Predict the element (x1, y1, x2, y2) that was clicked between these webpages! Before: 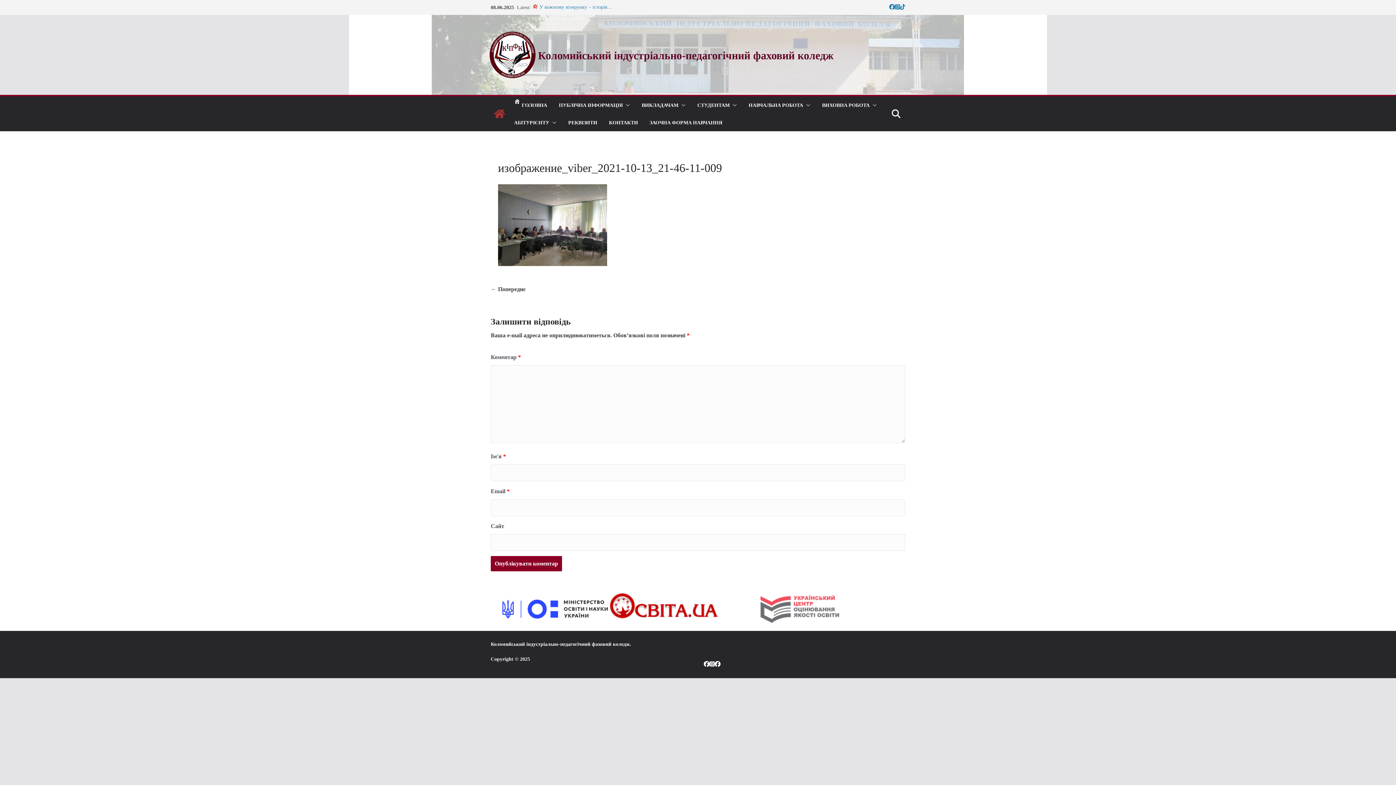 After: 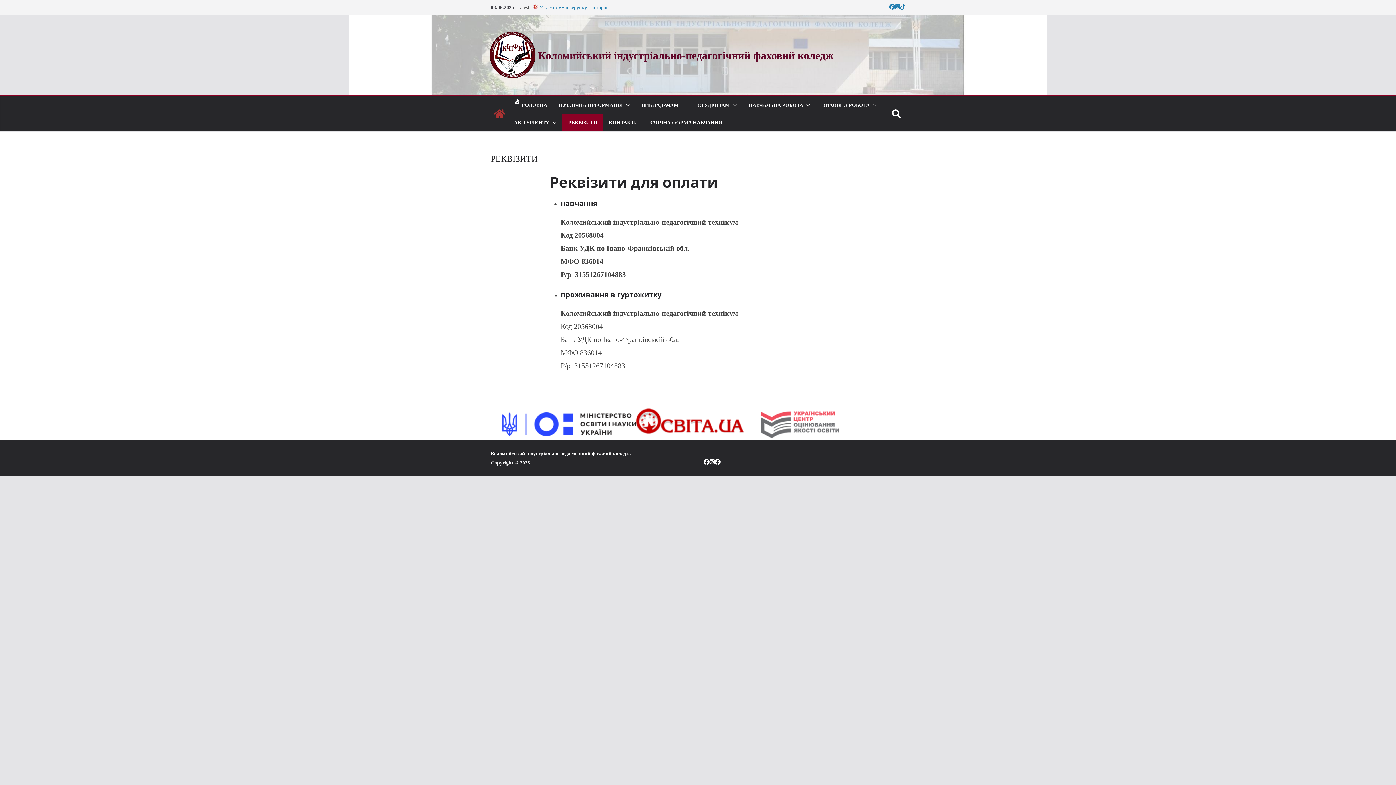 Action: bbox: (568, 117, 597, 127) label: РЕКВІЗИТИ